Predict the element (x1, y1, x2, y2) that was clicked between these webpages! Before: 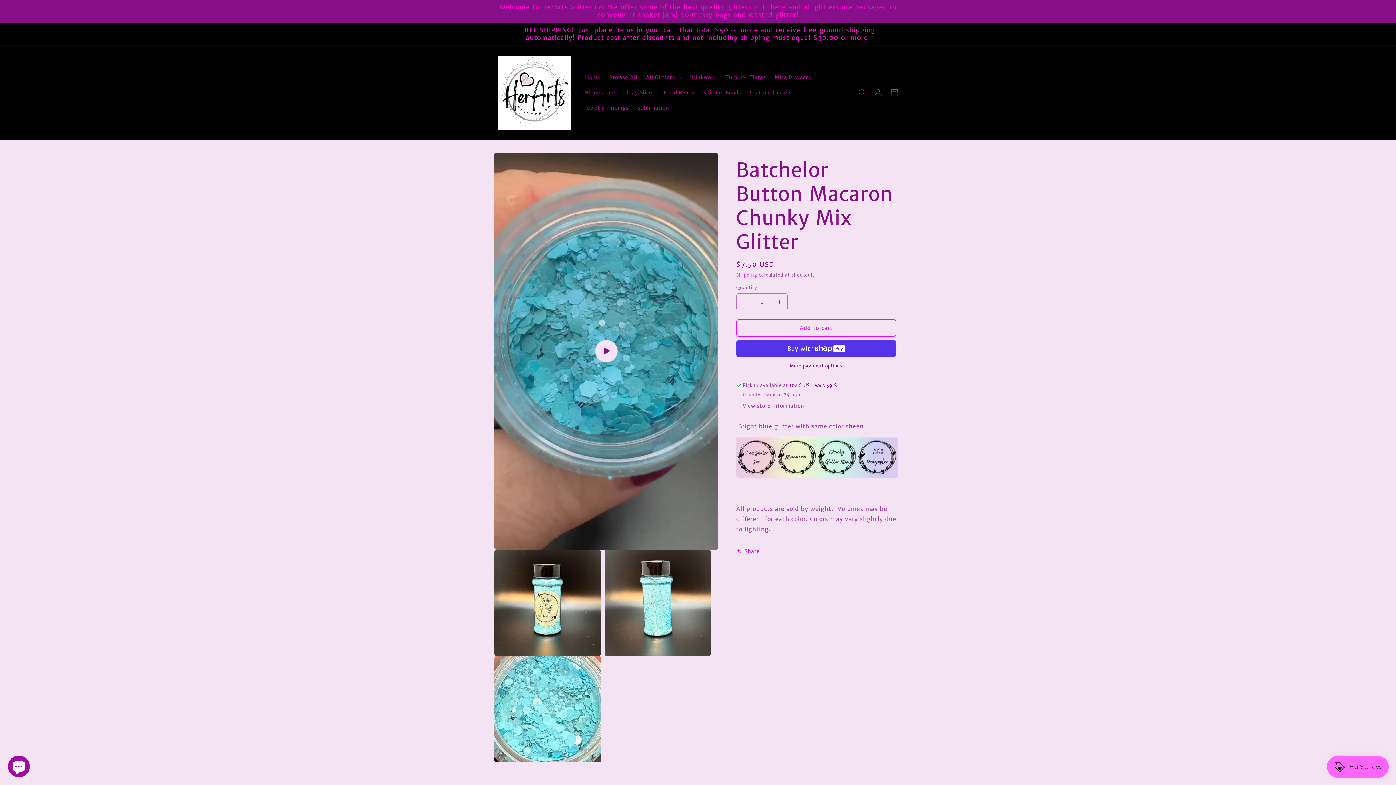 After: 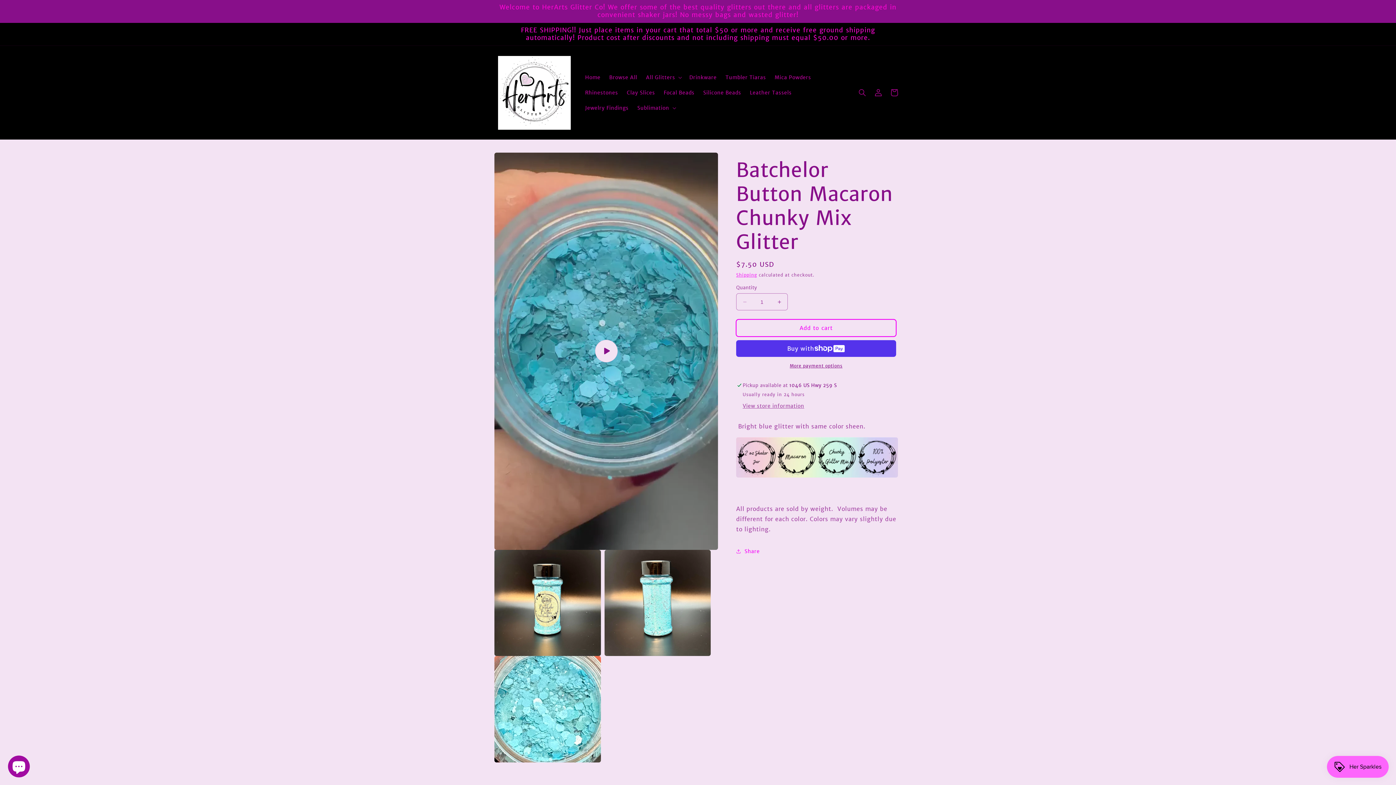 Action: label: Add to cart bbox: (736, 319, 896, 336)